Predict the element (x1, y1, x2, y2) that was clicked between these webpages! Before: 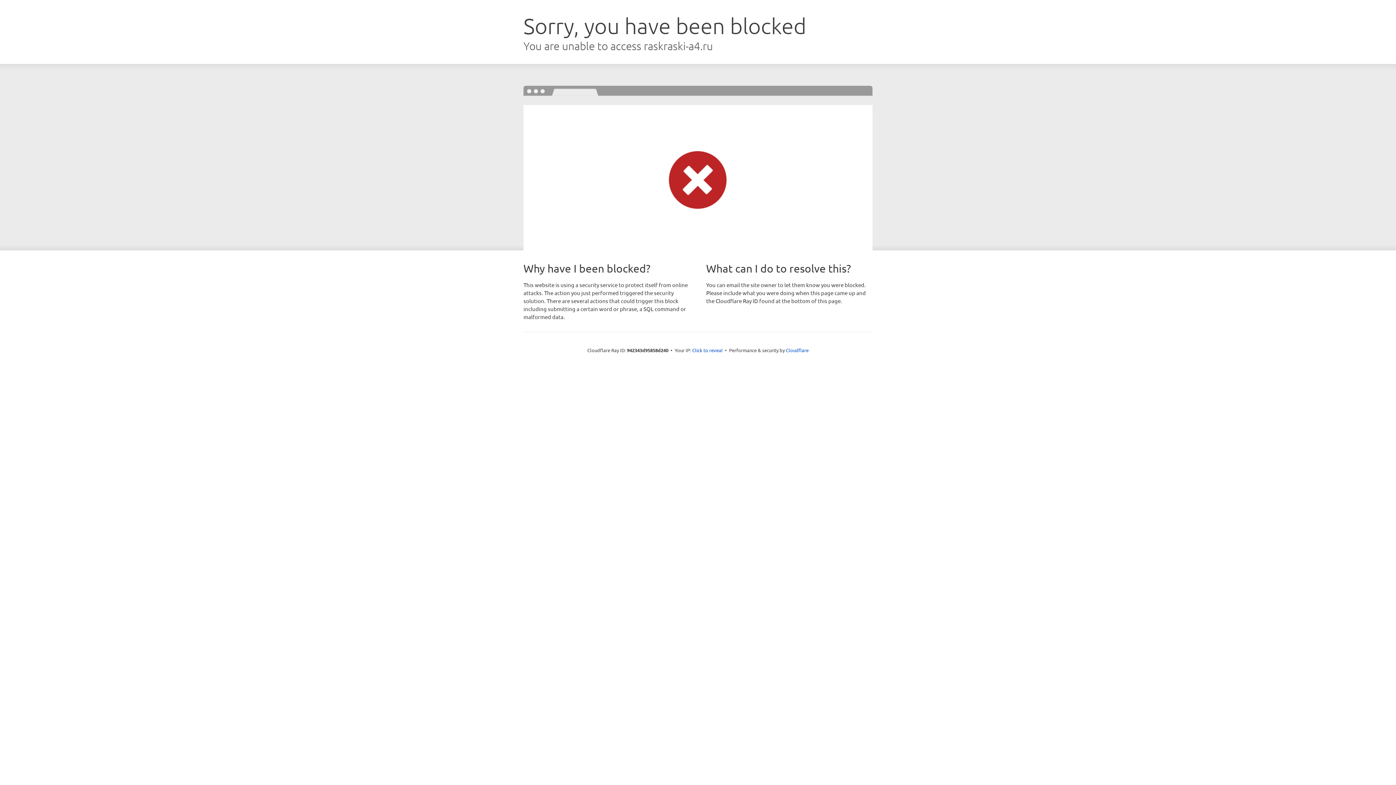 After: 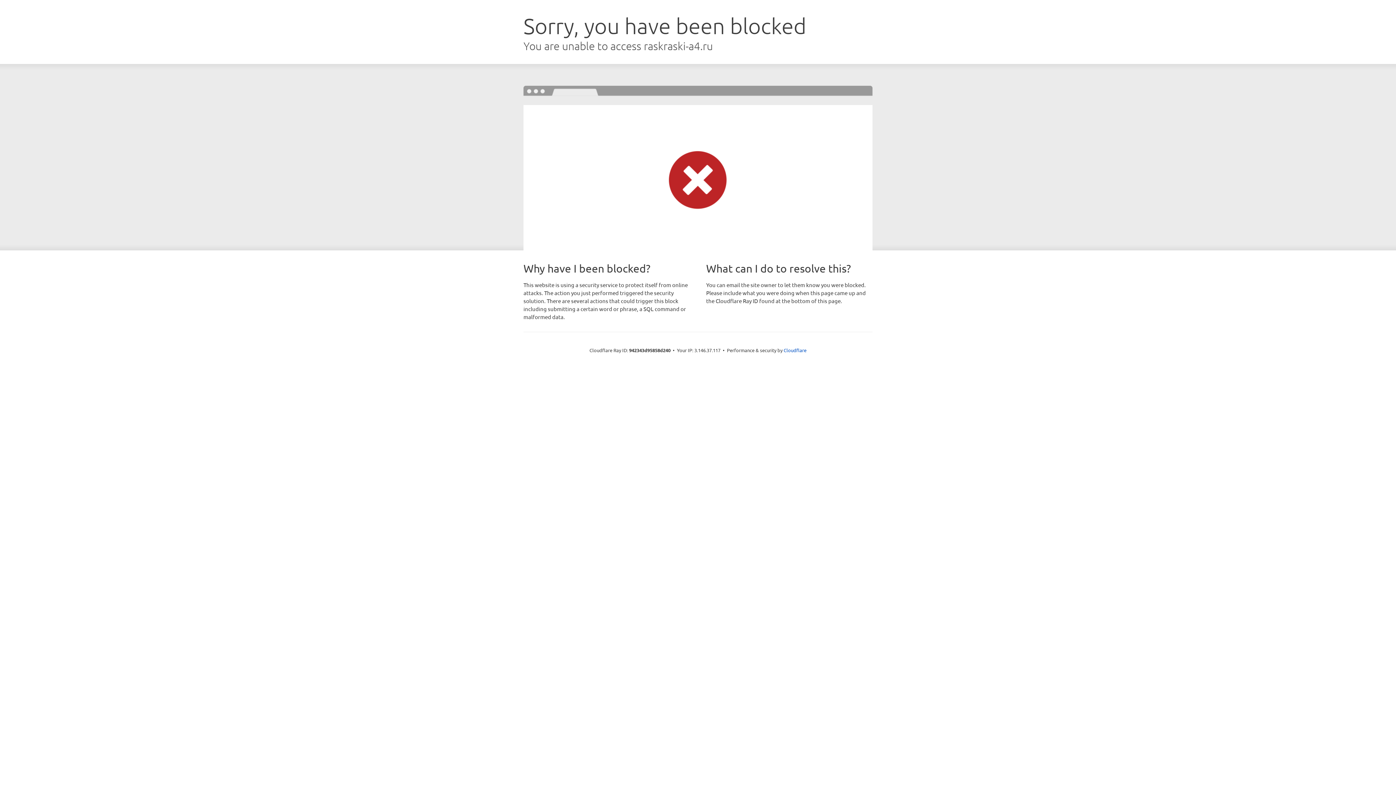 Action: label: Click to reveal bbox: (692, 346, 722, 353)